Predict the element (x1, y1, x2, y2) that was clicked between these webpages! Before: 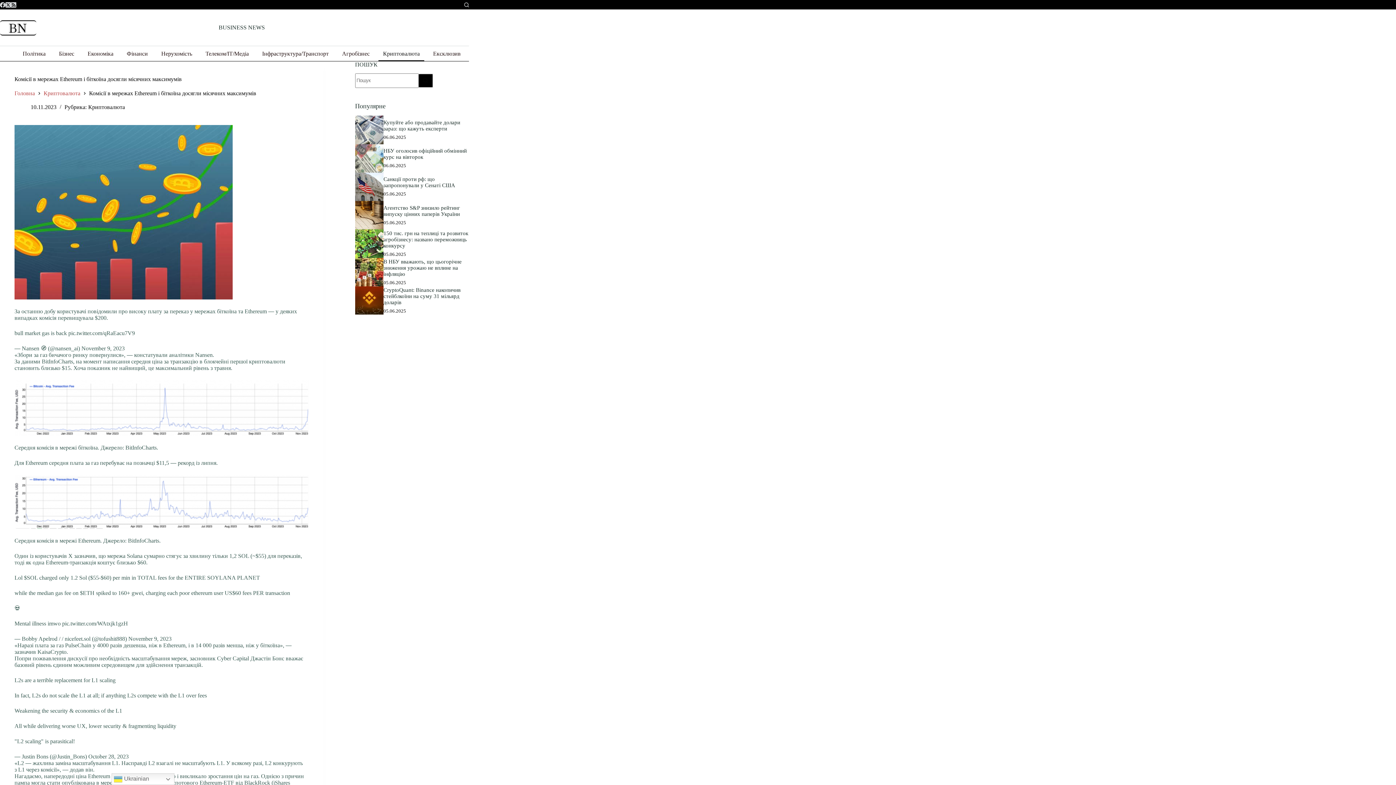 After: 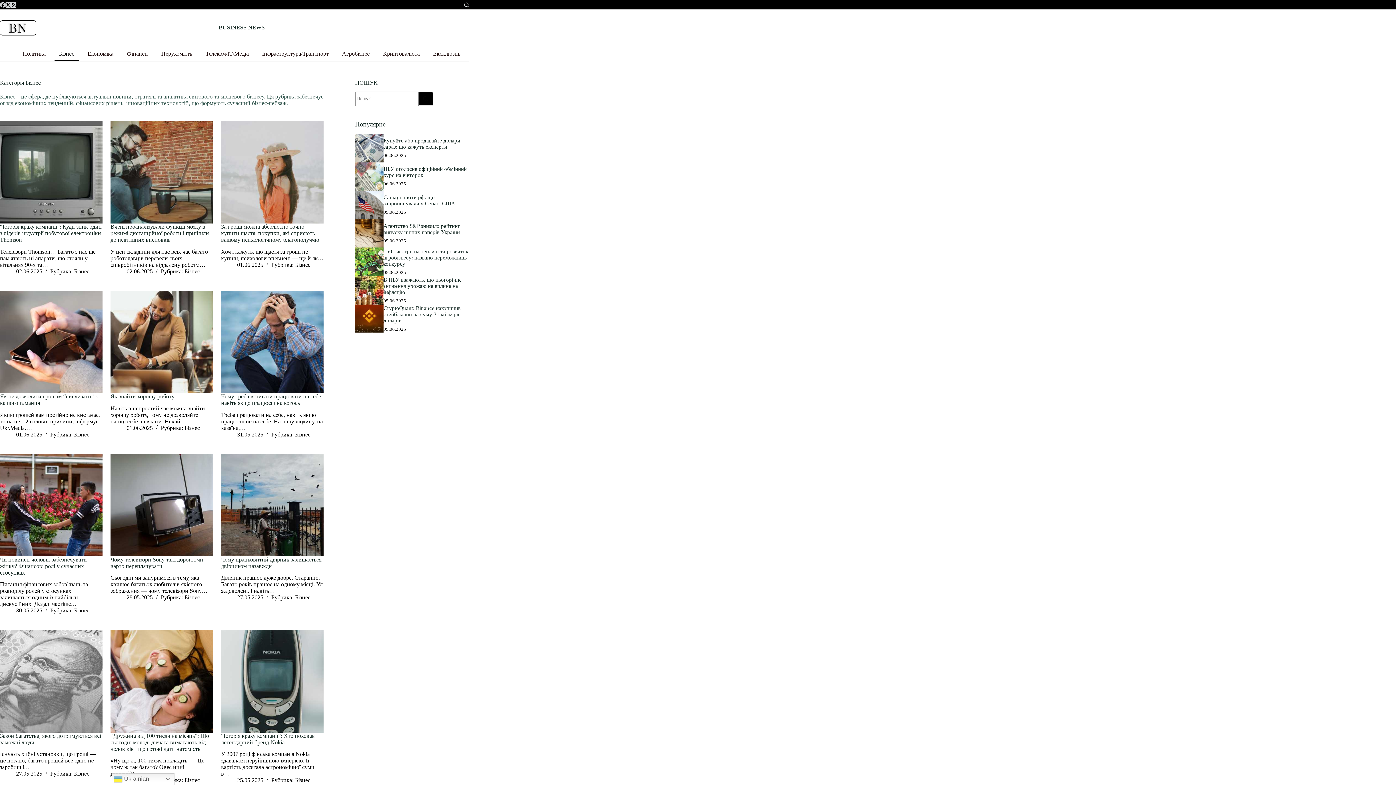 Action: bbox: (54, 46, 78, 61) label: Бізнес